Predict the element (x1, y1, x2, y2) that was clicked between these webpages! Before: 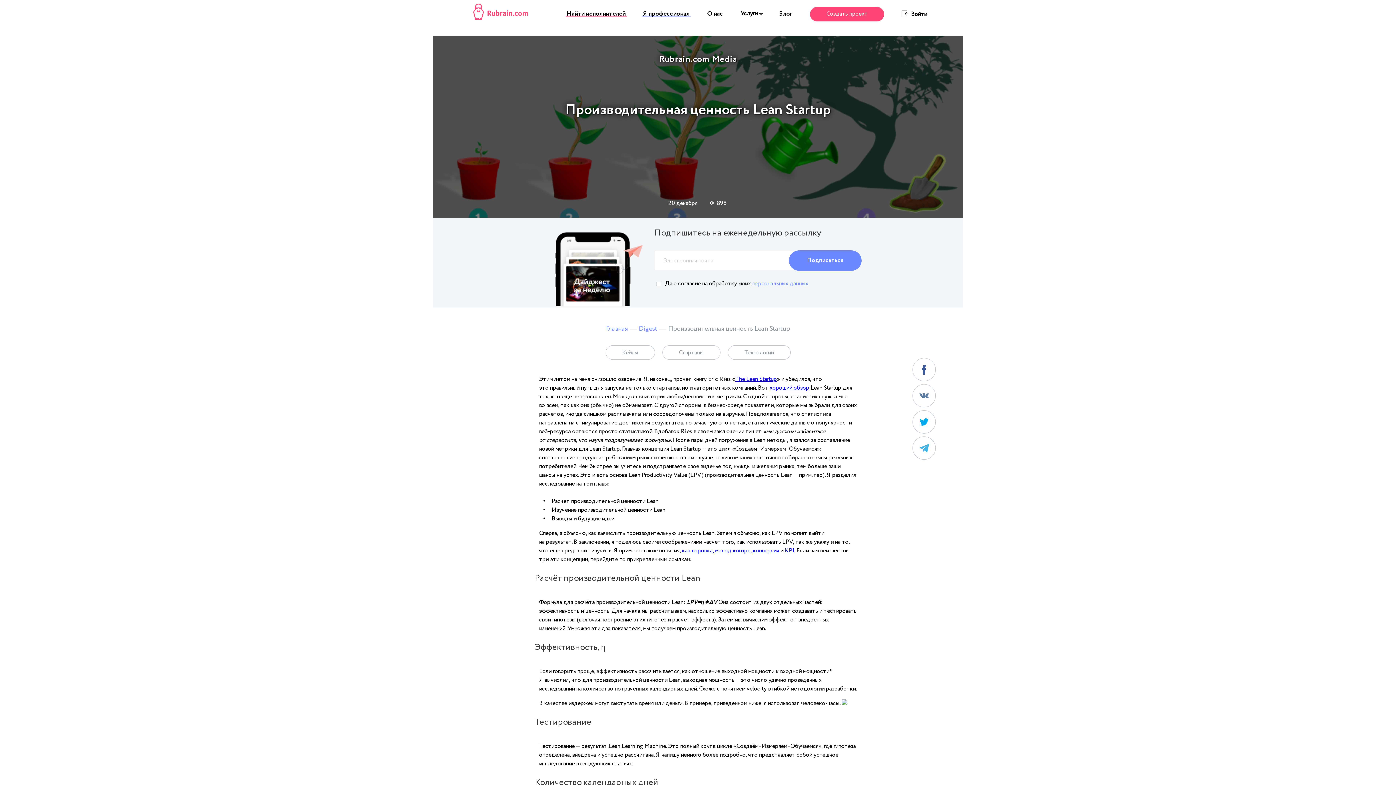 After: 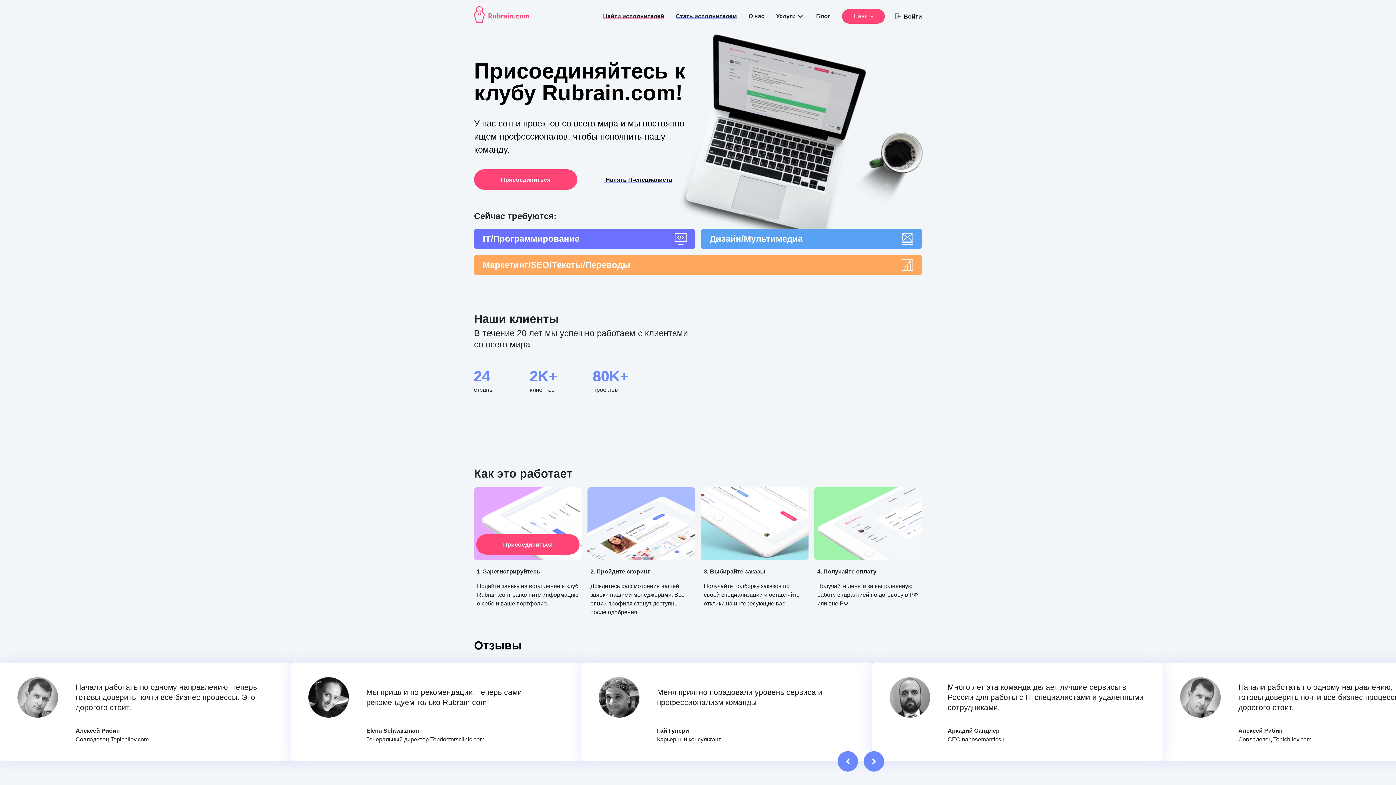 Action: bbox: (643, 9, 689, 18) label: Я профессионал